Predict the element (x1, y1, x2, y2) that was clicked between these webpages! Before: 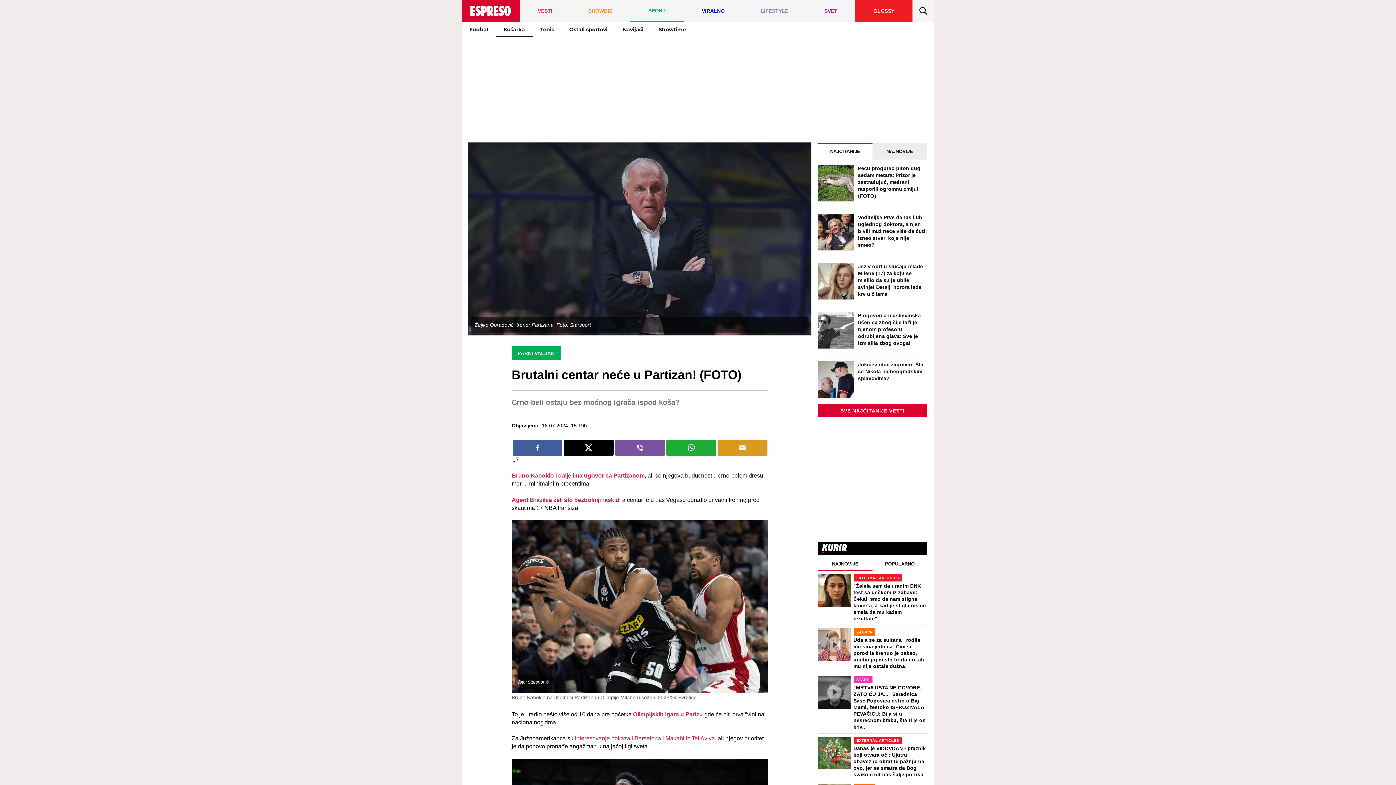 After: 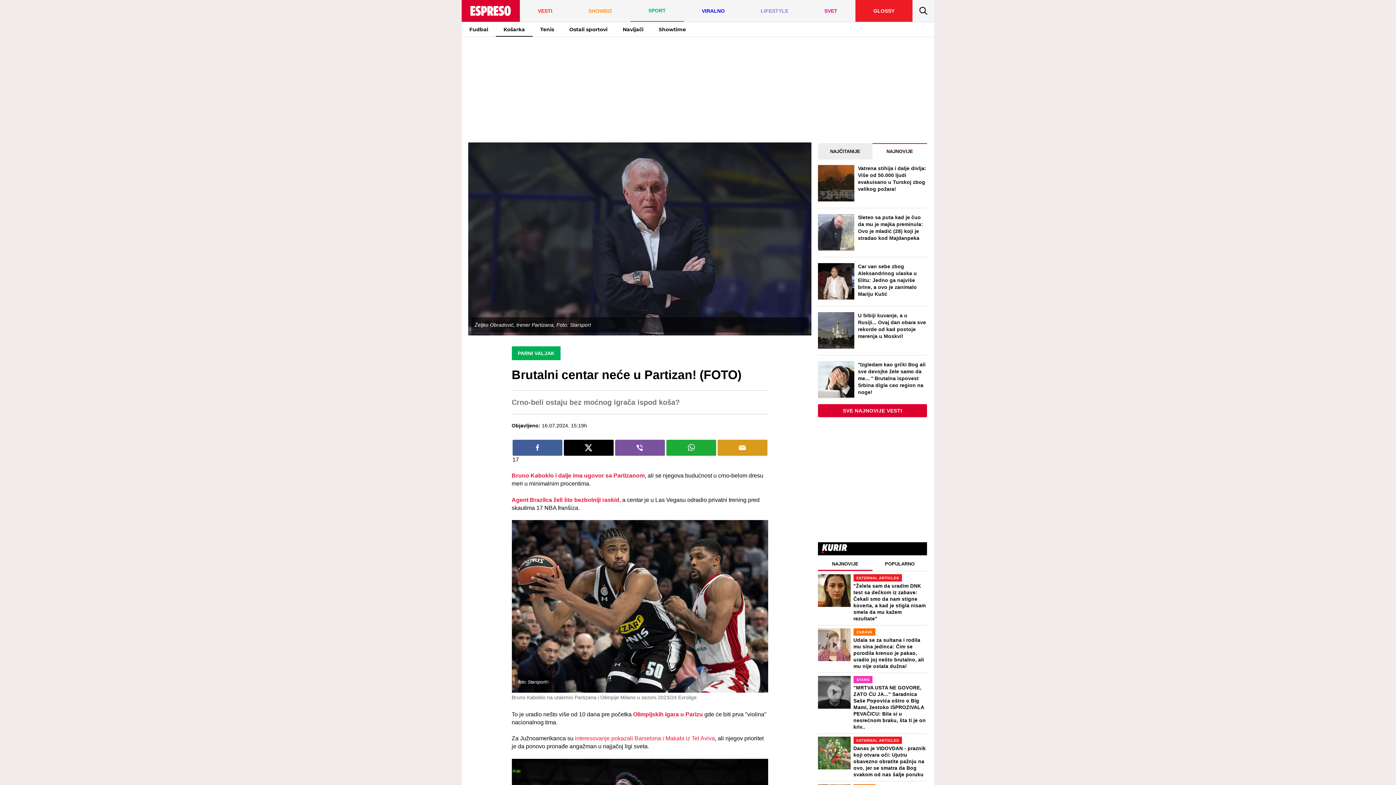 Action: label: NAJNOVIJE bbox: (872, 143, 927, 159)